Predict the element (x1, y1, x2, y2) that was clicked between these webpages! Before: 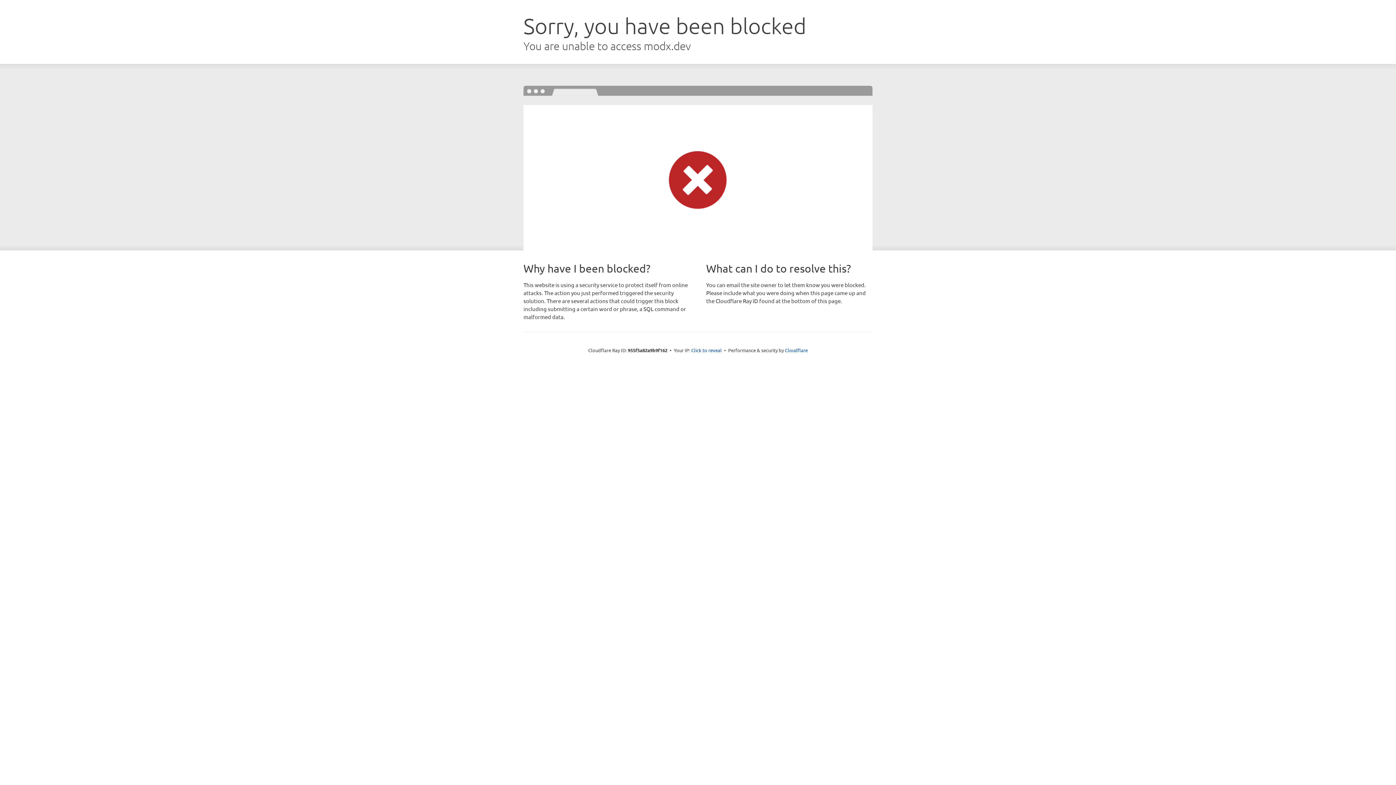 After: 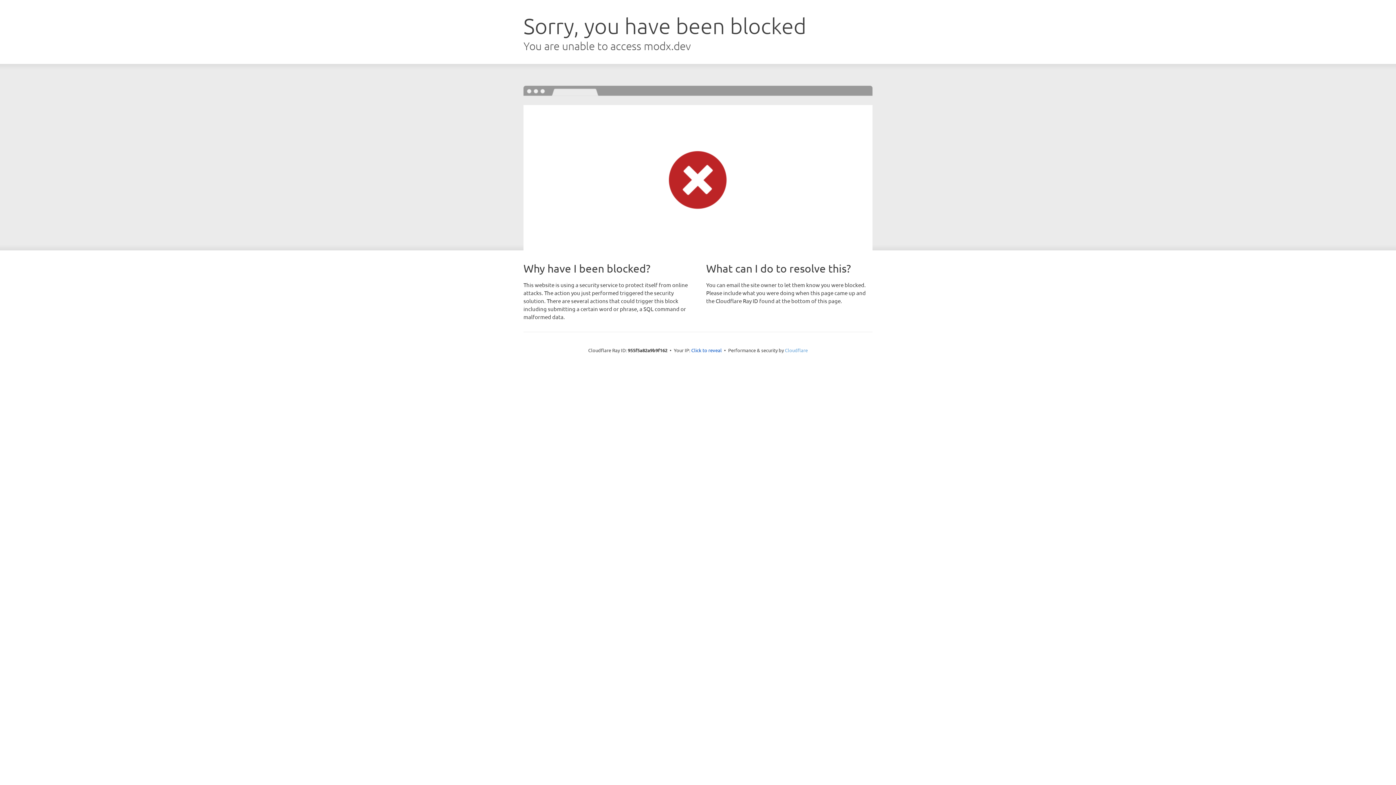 Action: bbox: (785, 347, 808, 353) label: Cloudflare